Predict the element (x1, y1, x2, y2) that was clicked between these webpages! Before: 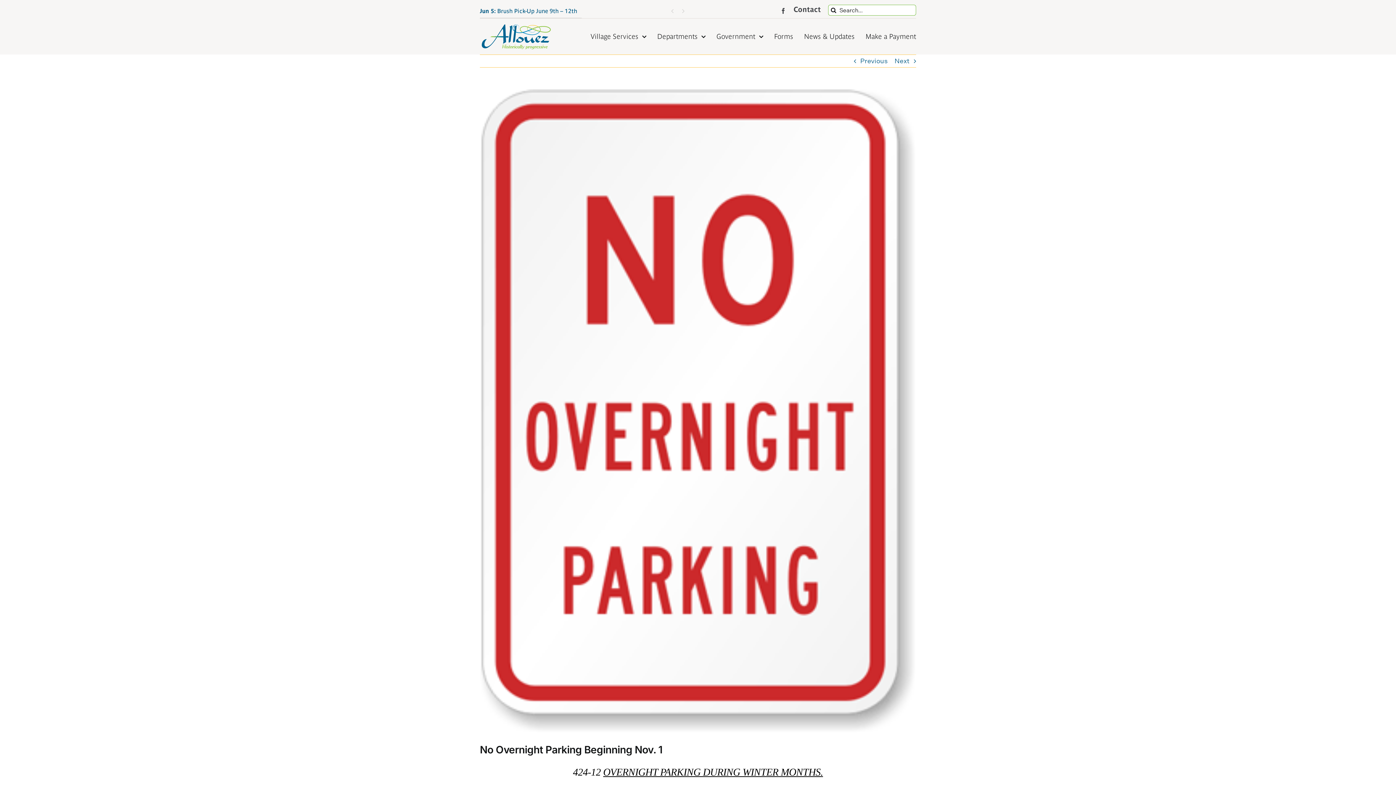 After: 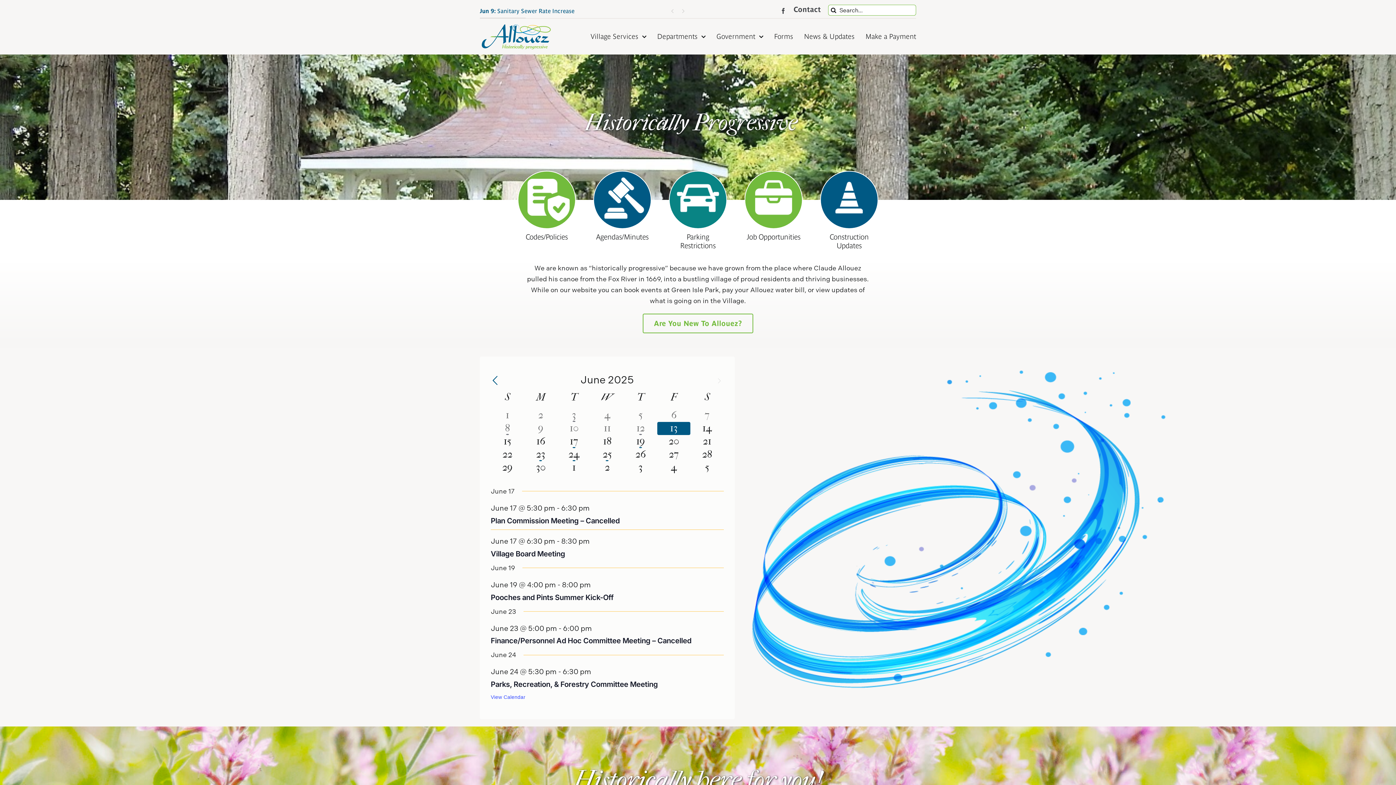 Action: bbox: (479, 20, 552, 28) label: Allouez_